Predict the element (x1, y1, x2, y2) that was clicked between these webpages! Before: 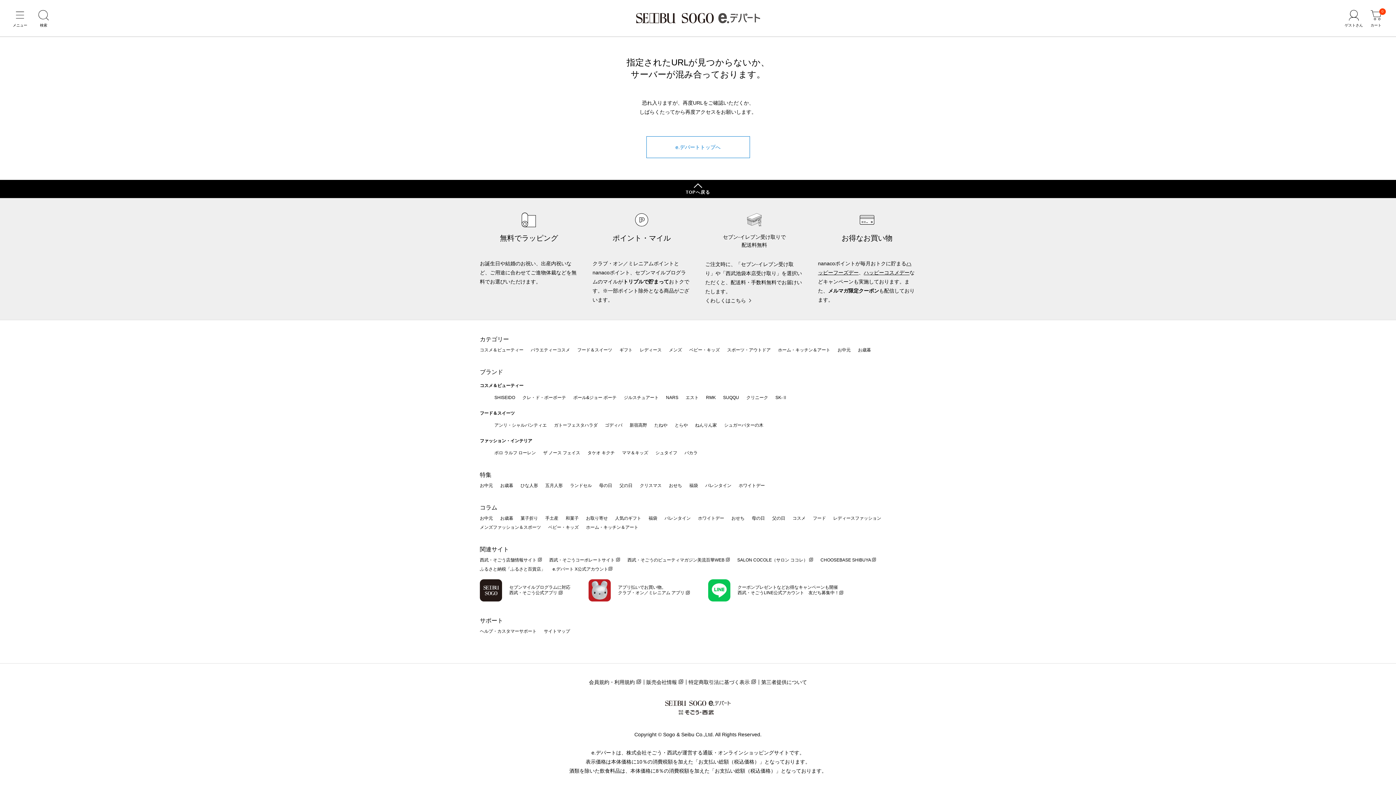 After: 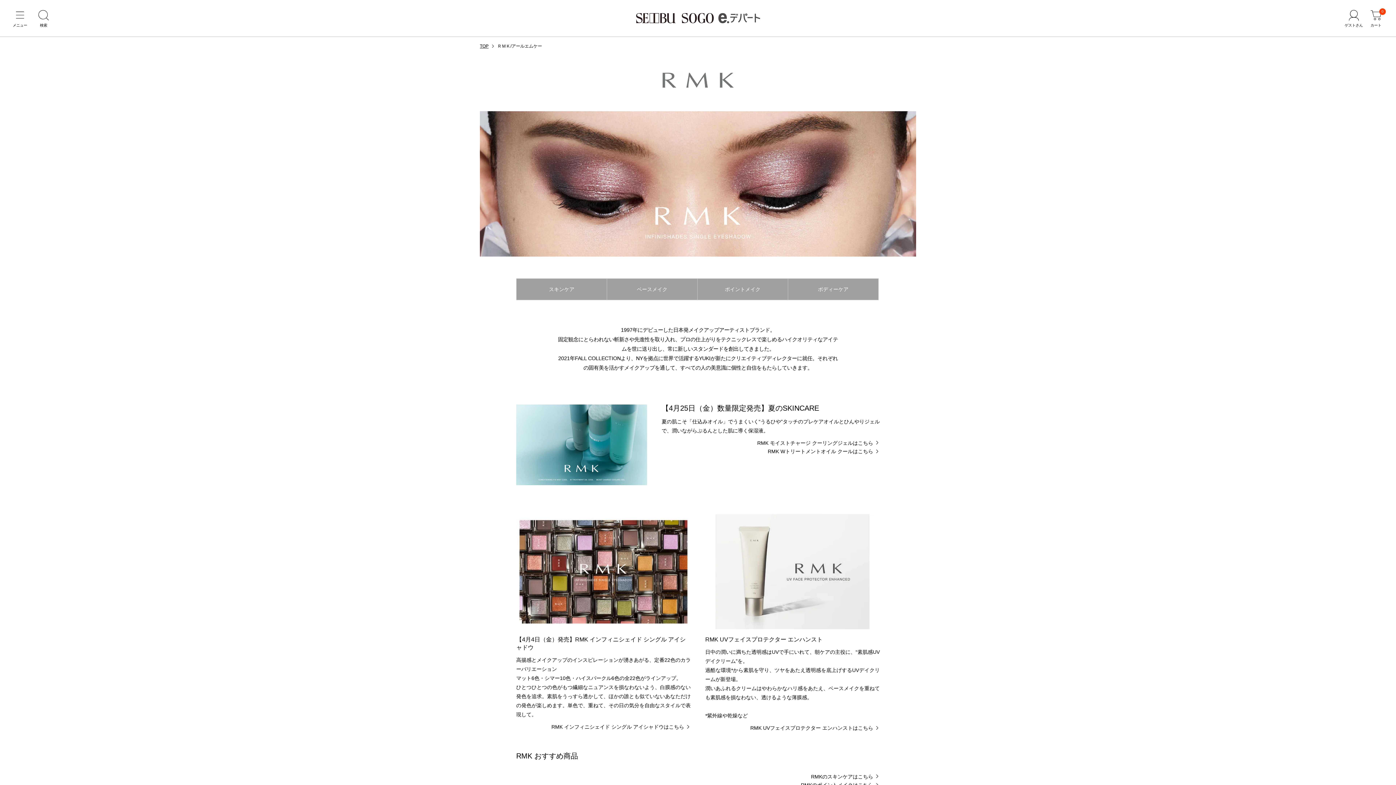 Action: label: RMK bbox: (706, 395, 716, 400)